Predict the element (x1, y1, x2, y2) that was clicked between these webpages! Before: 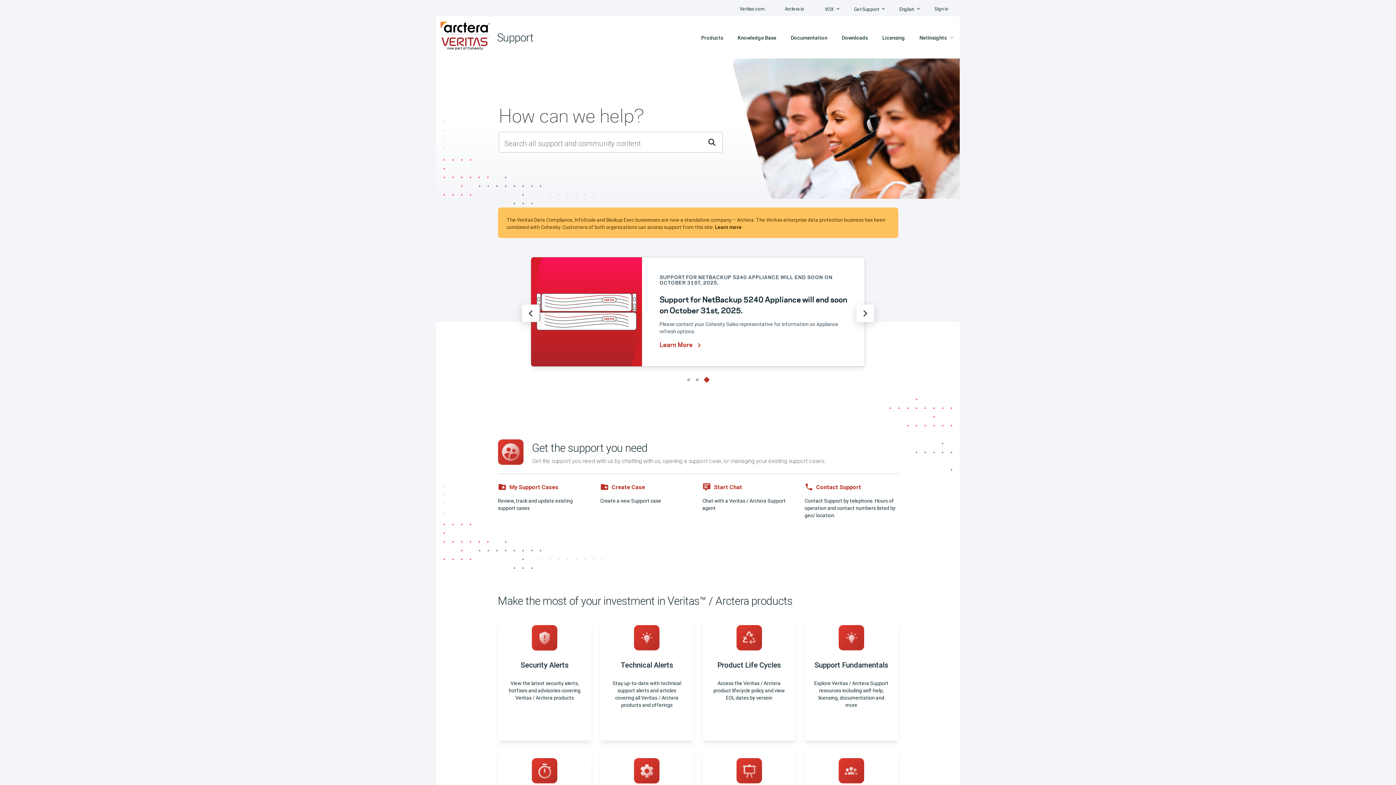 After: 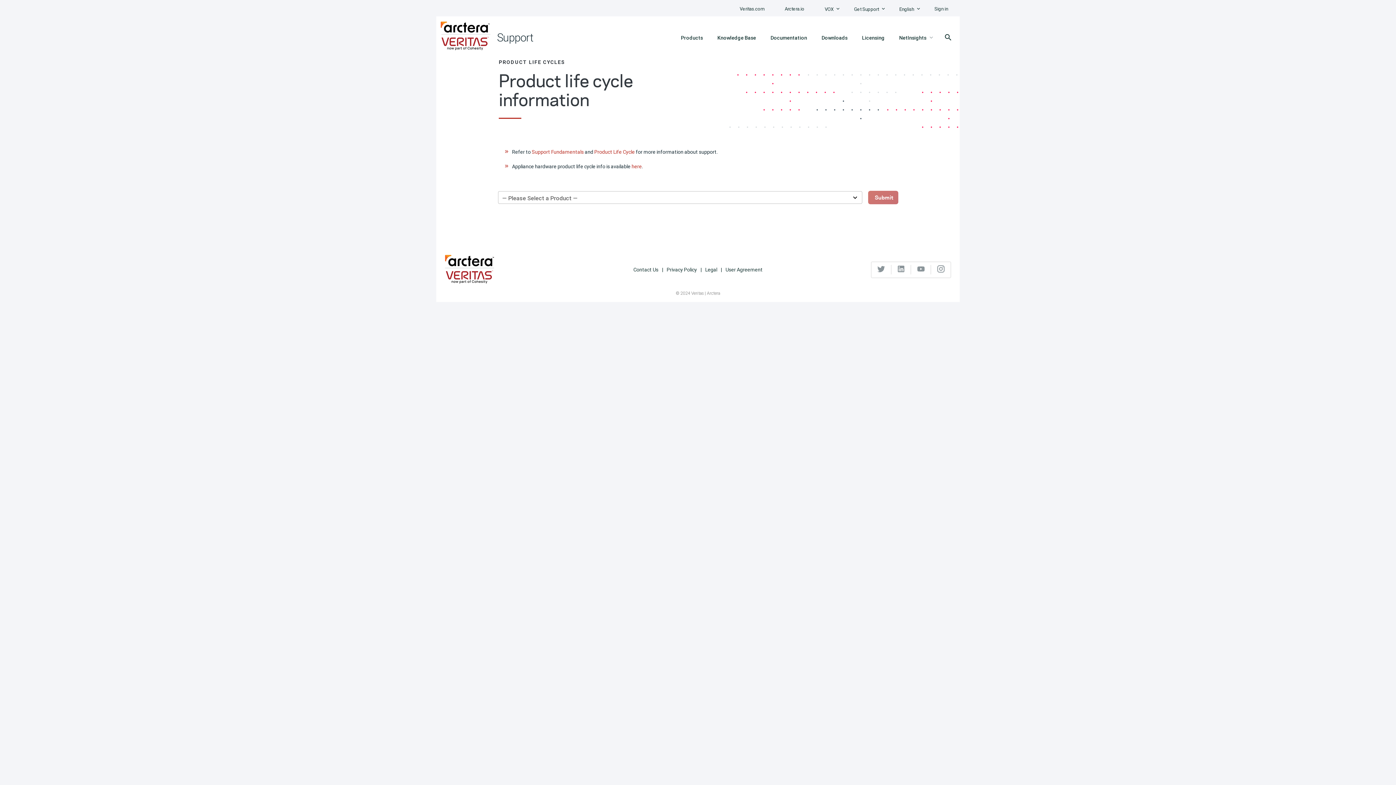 Action: label: Learn more bbox: (735, 735, 762, 742)